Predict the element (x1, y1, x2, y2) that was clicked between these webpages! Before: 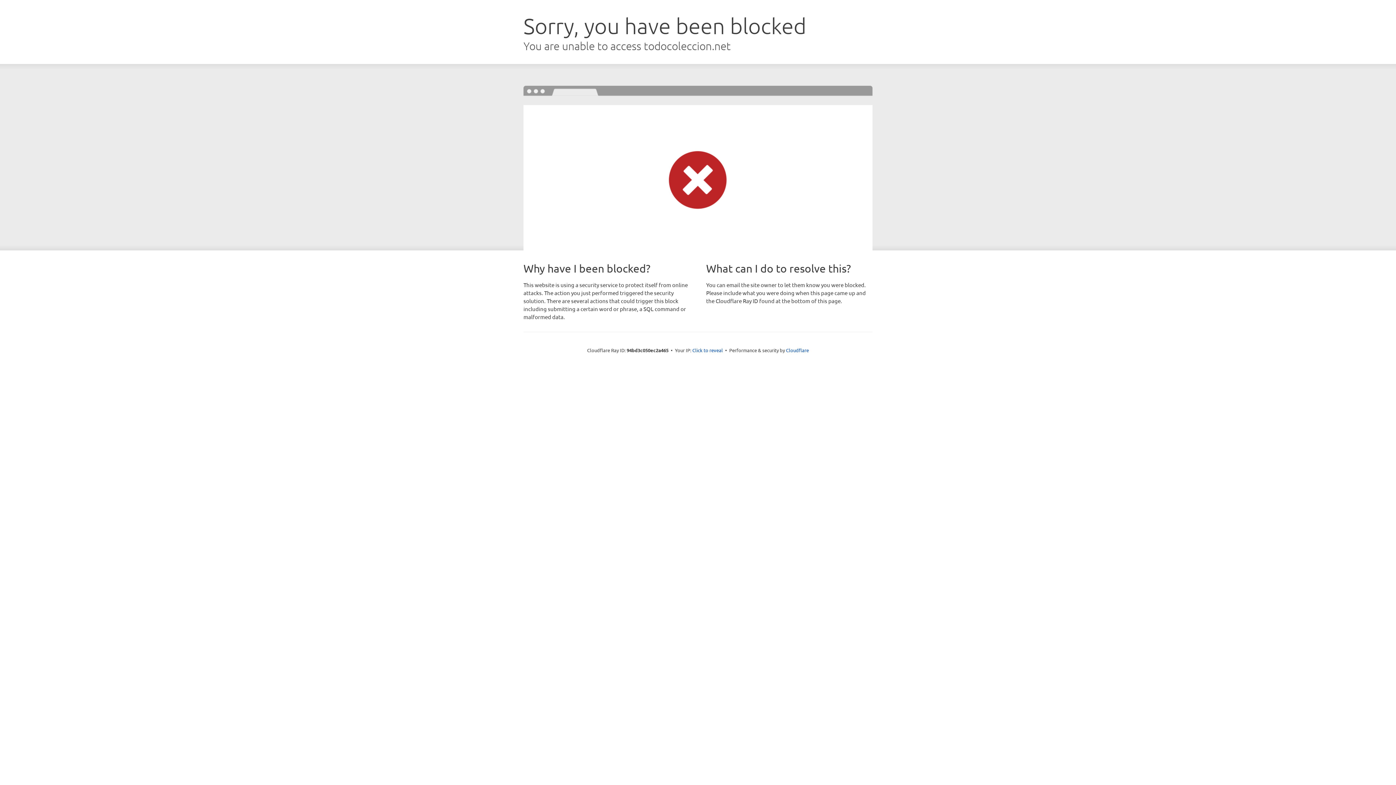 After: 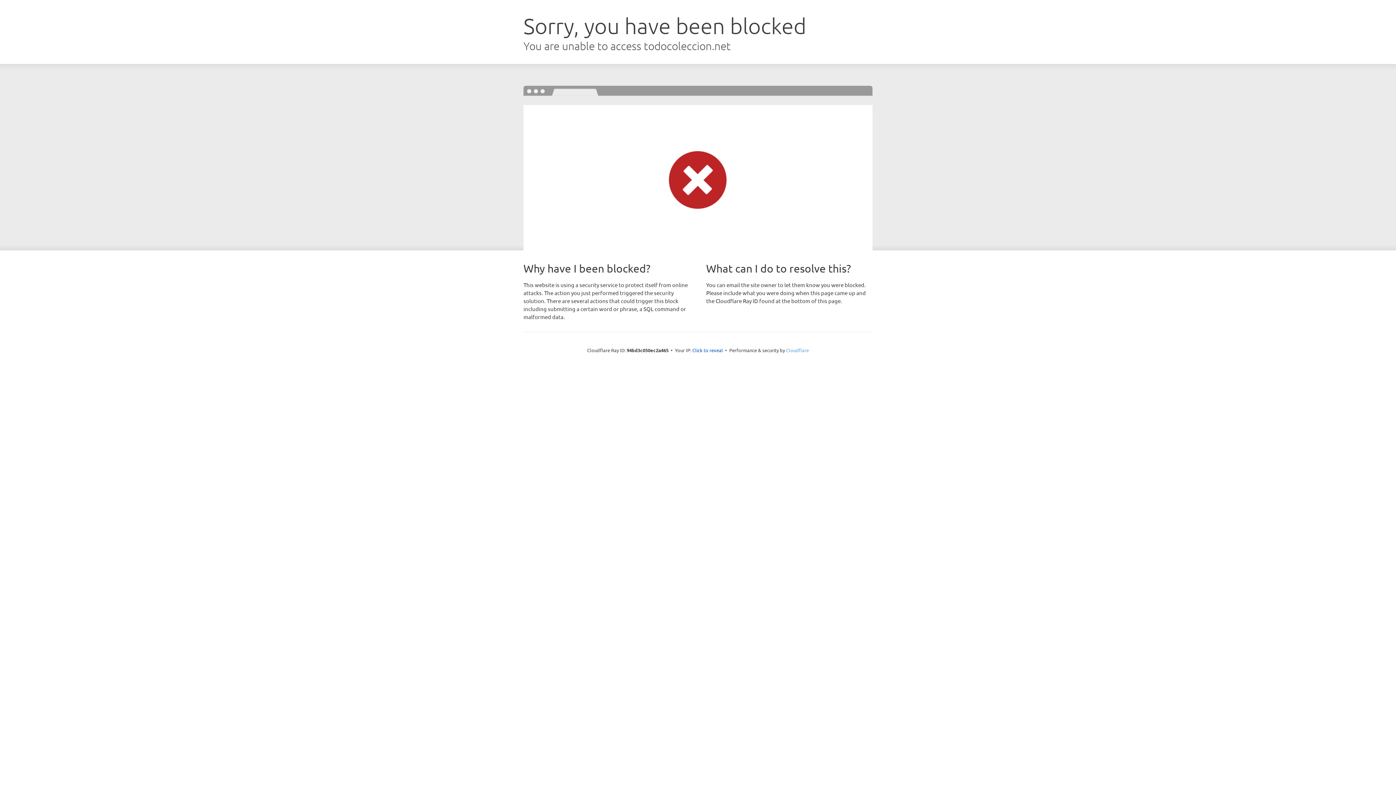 Action: bbox: (786, 347, 809, 353) label: Cloudflare